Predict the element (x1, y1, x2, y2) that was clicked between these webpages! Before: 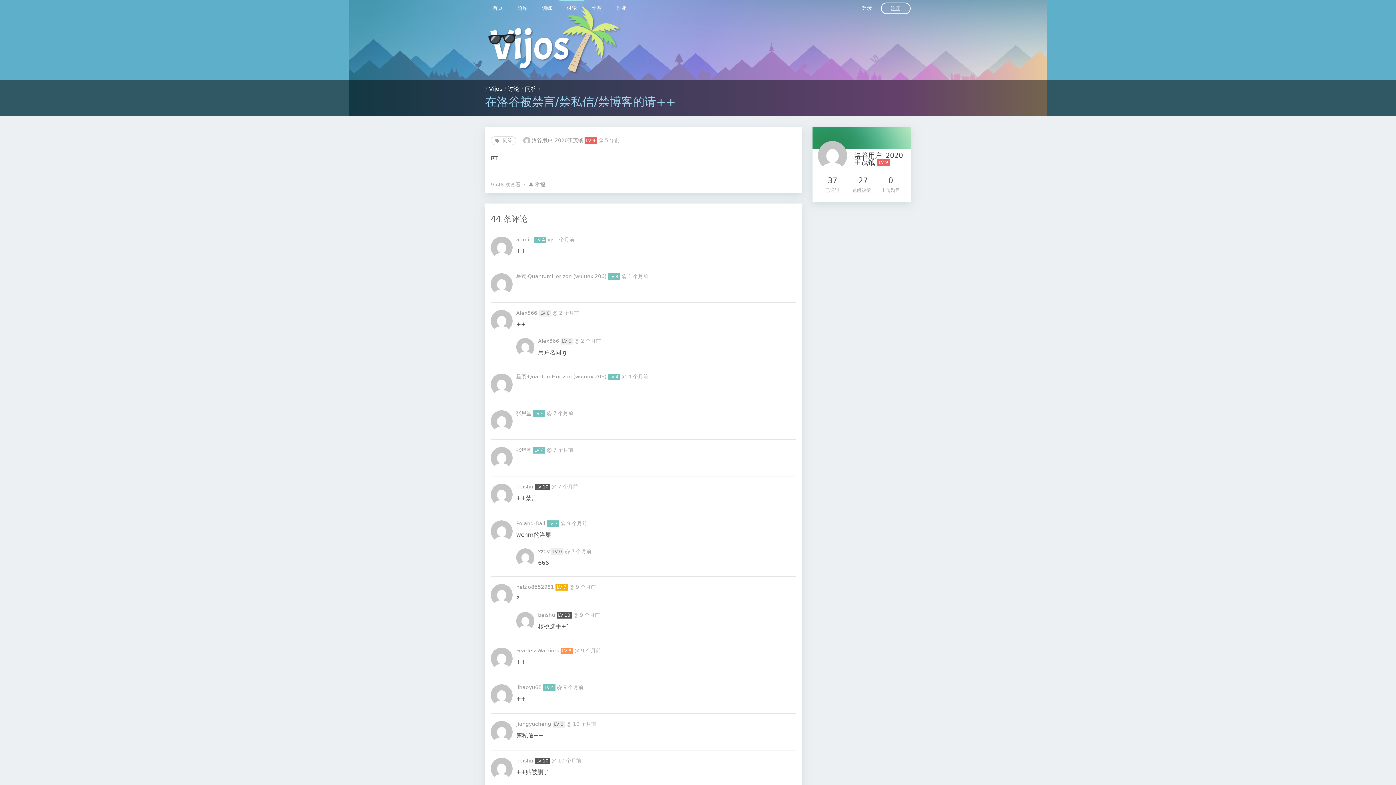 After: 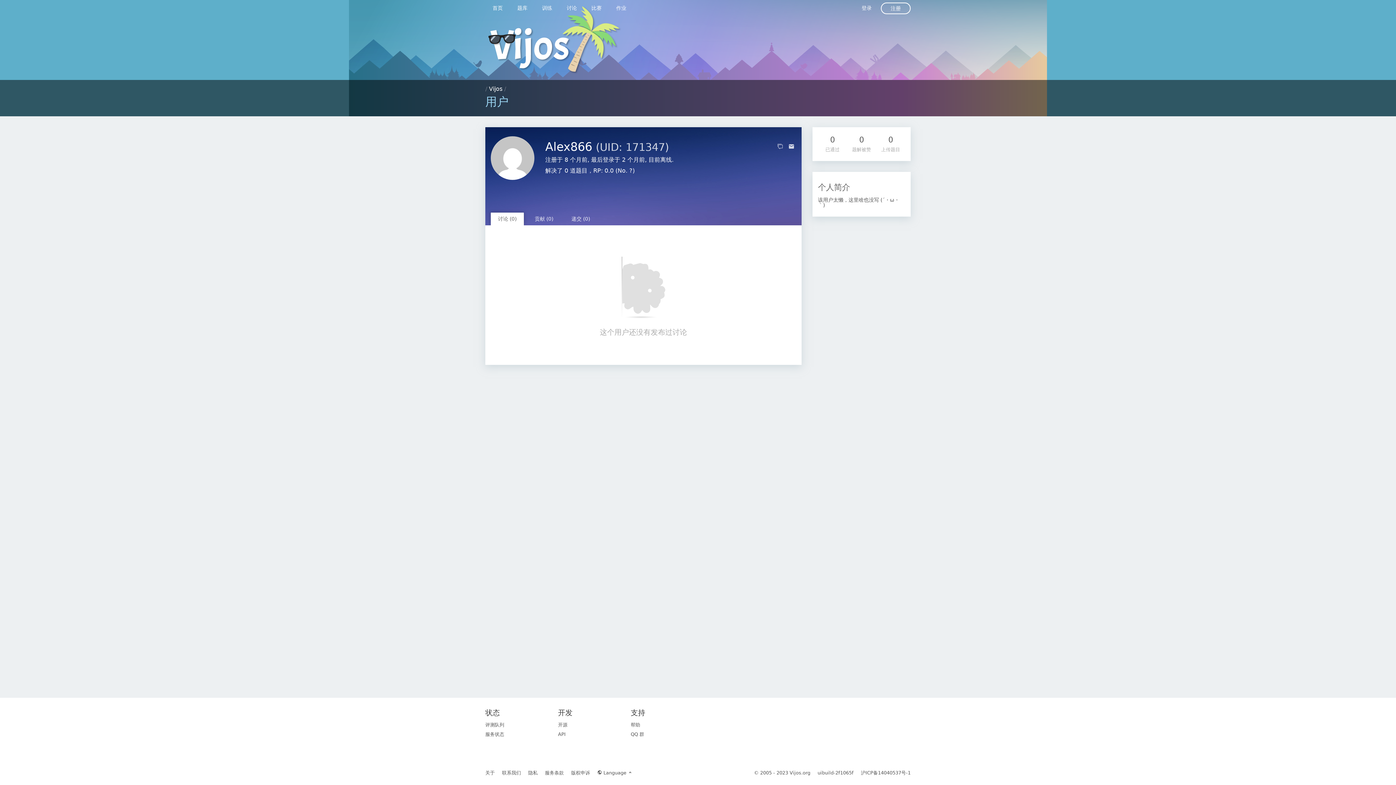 Action: label: Alex866  bbox: (516, 310, 538, 316)